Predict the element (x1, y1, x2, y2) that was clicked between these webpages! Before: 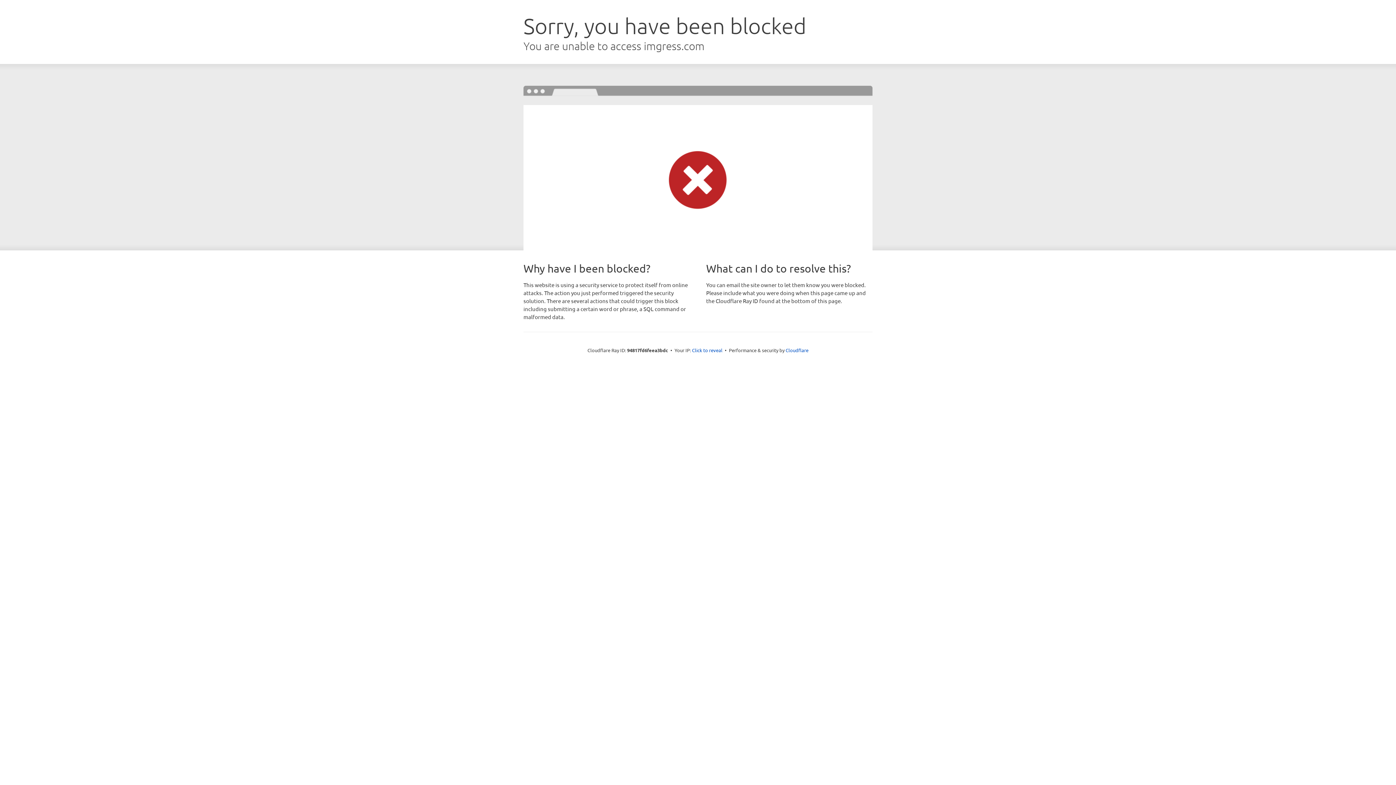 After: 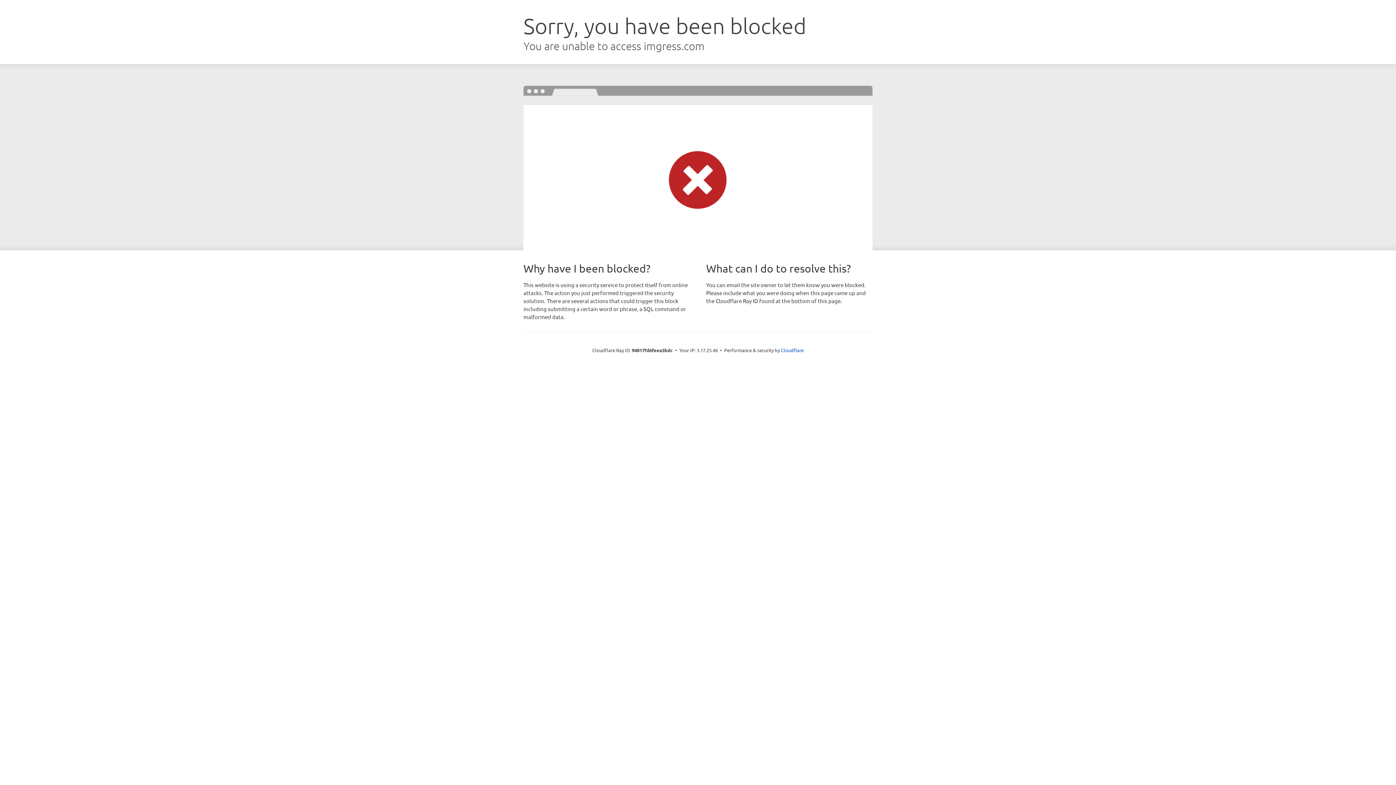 Action: label: Click to reveal bbox: (692, 346, 722, 353)